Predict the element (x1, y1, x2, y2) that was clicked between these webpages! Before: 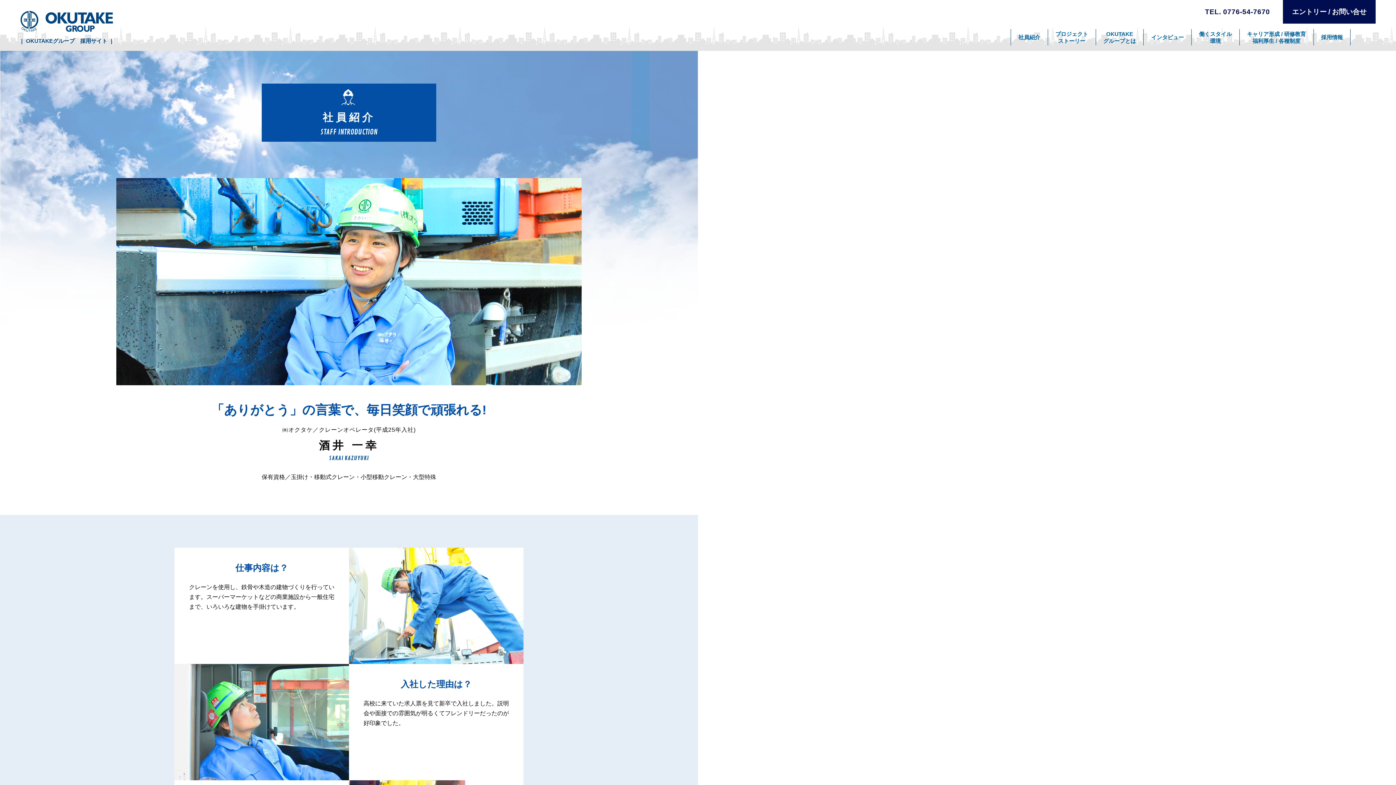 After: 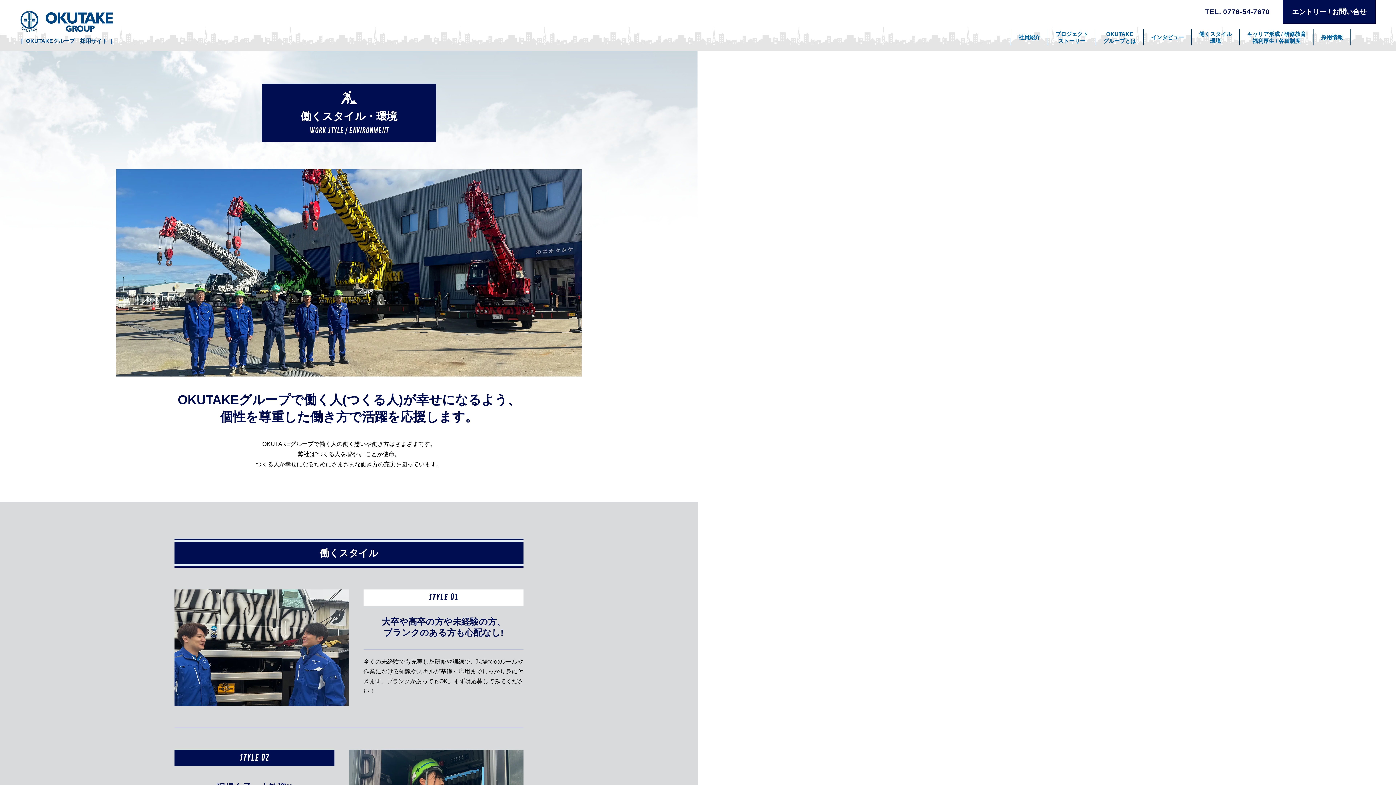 Action: label: 働くスタイル
環境 bbox: (1199, 30, 1232, 44)